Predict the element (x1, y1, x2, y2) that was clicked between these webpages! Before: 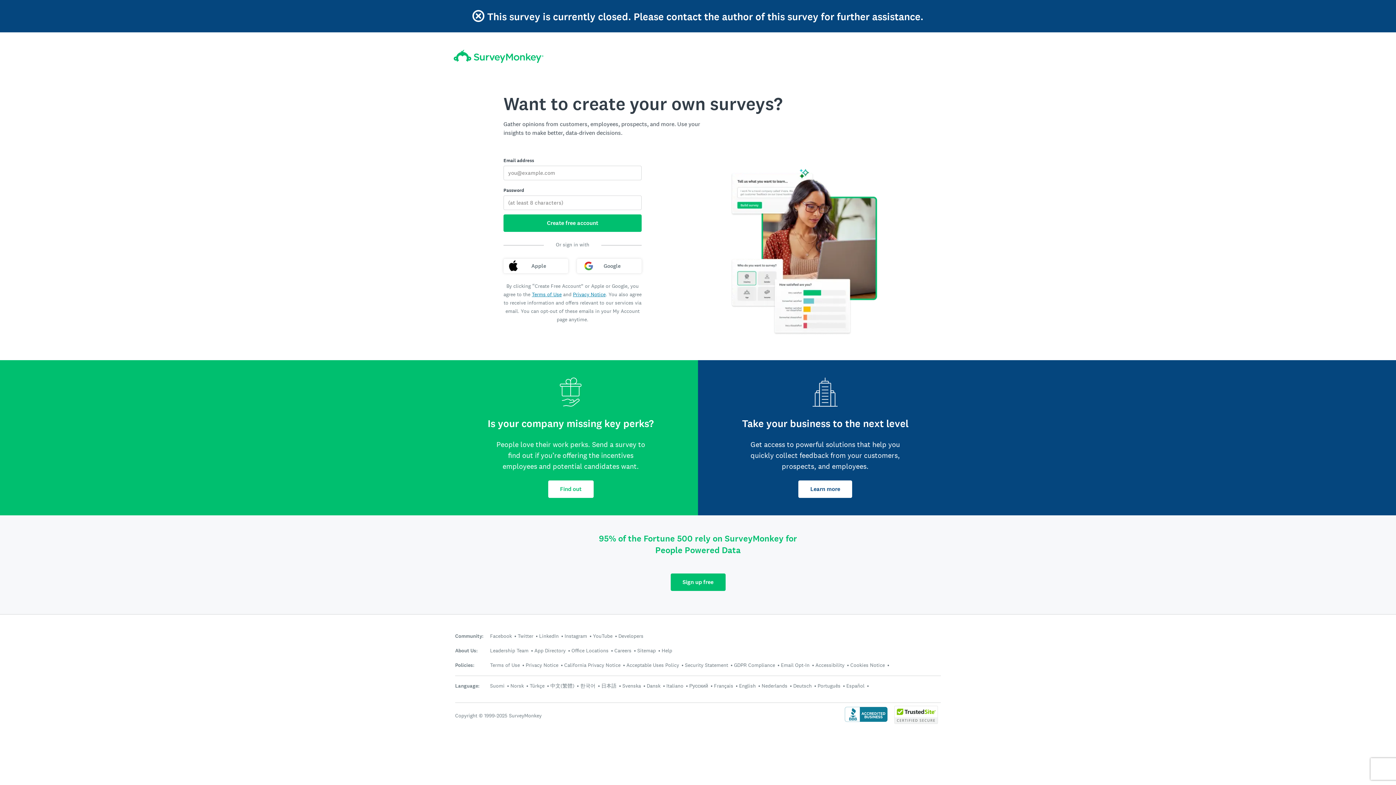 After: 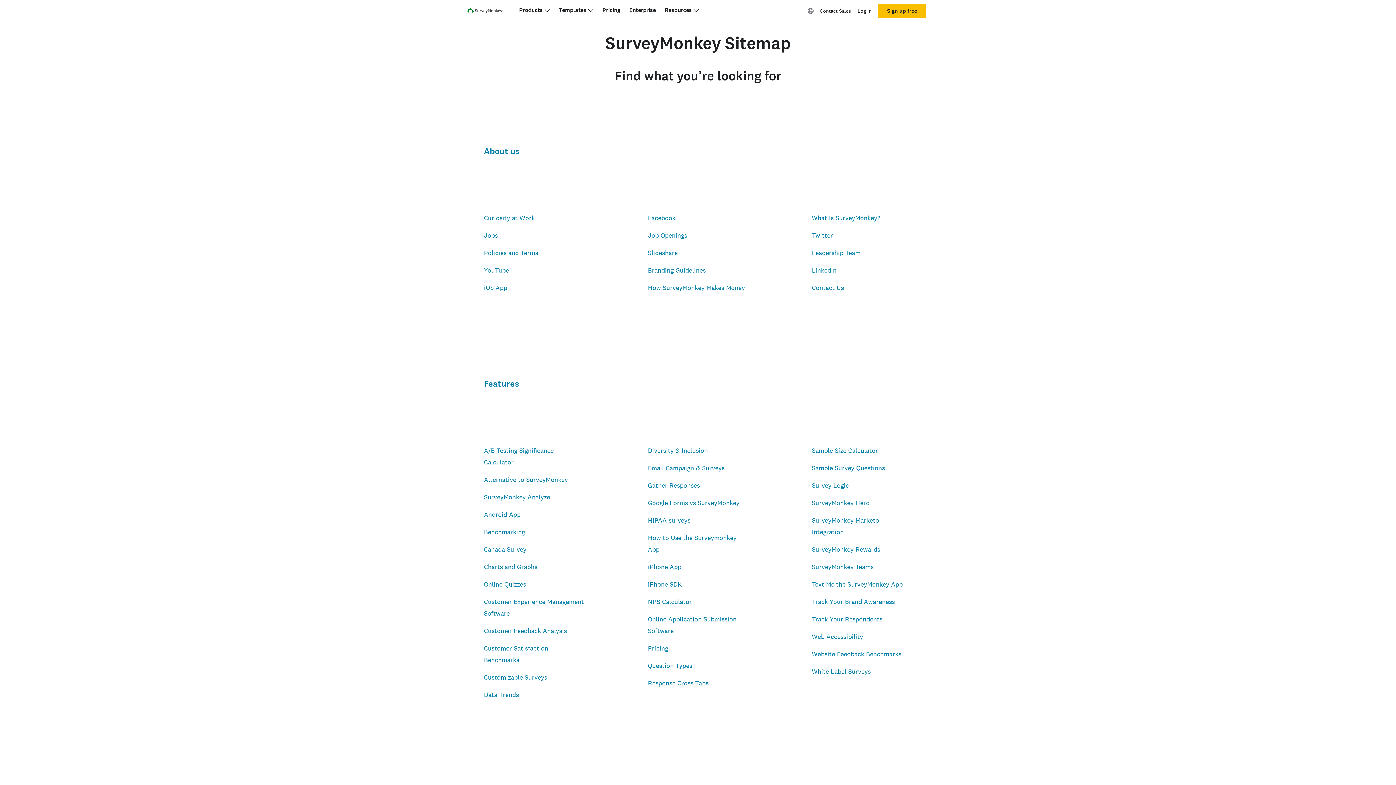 Action: bbox: (637, 647, 656, 654) label: Sitemap